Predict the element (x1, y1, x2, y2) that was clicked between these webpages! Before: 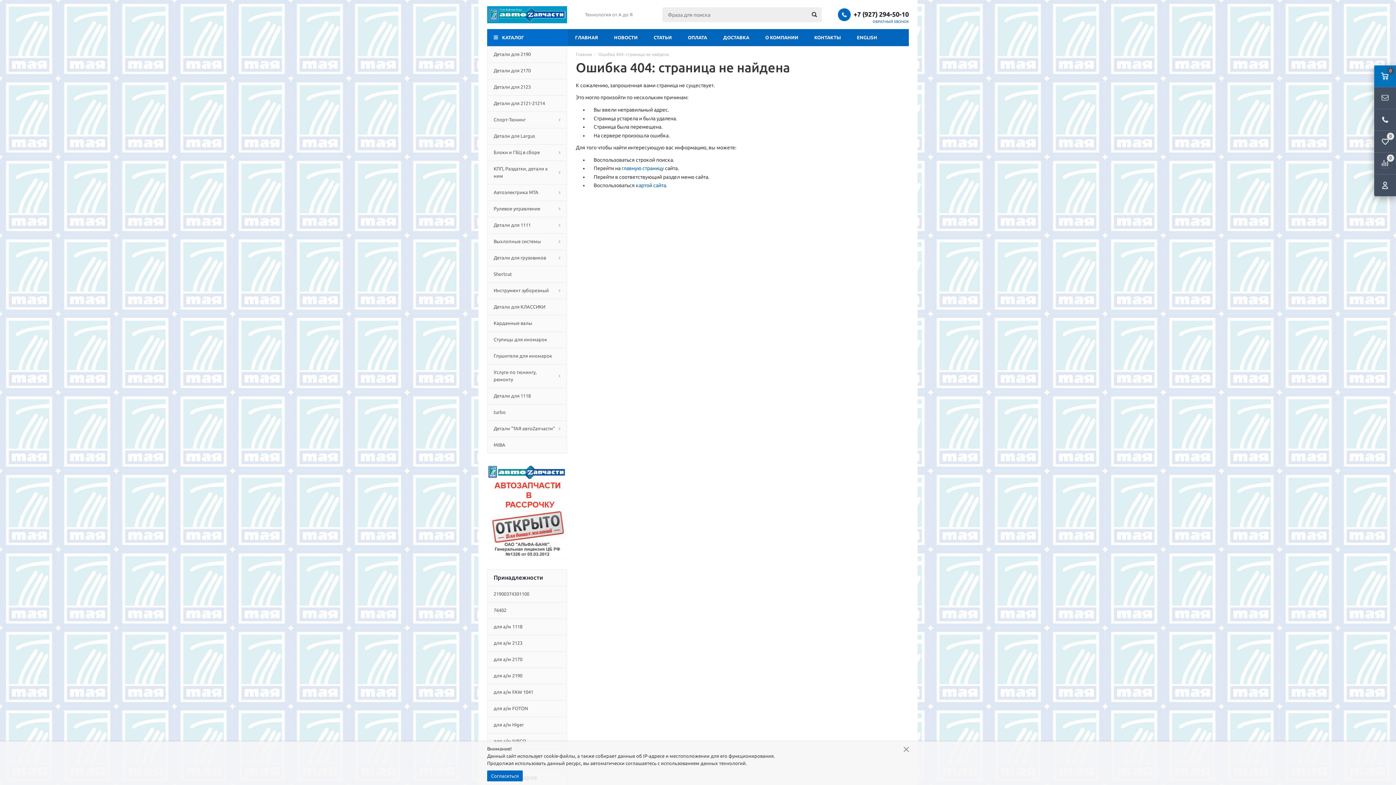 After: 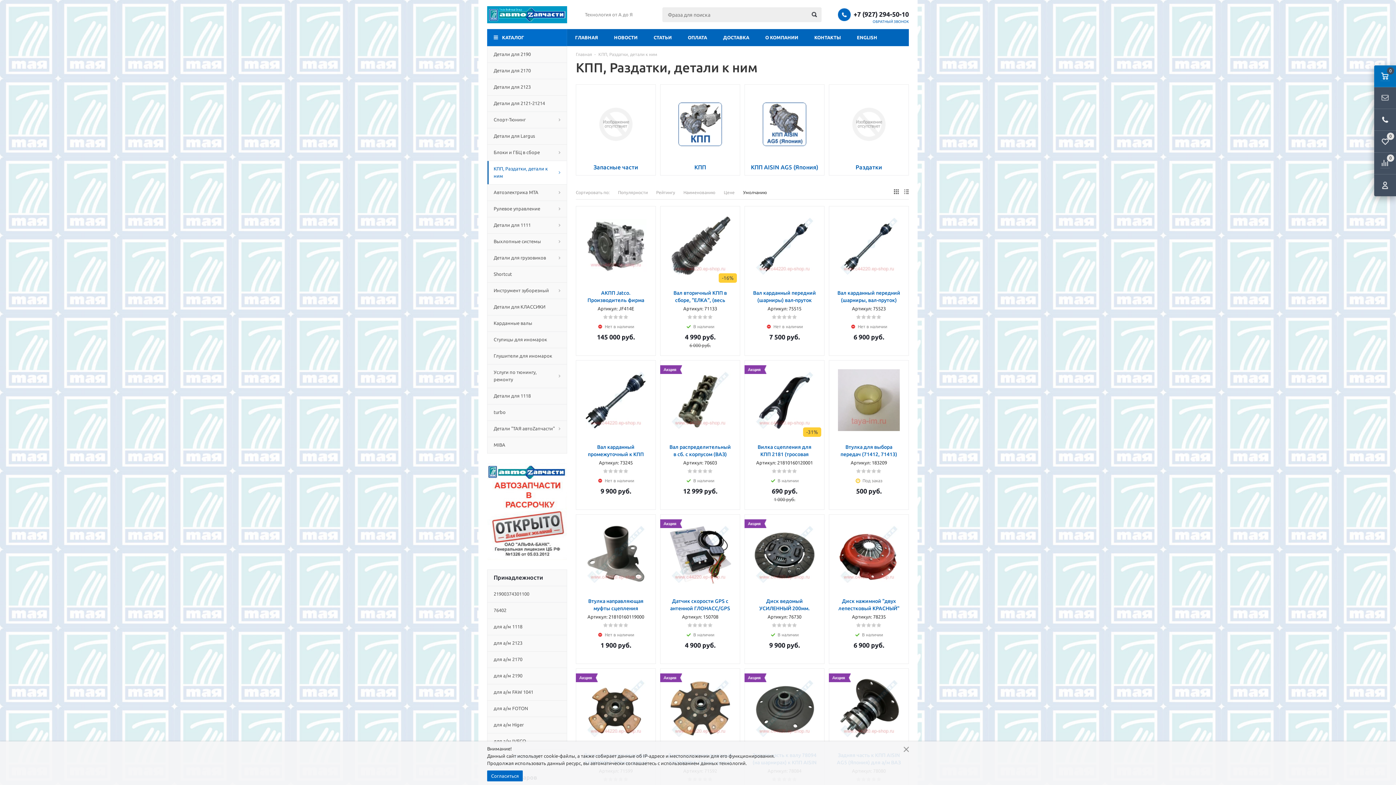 Action: bbox: (487, 160, 567, 184) label: КПП, Раздатки, детали к ним